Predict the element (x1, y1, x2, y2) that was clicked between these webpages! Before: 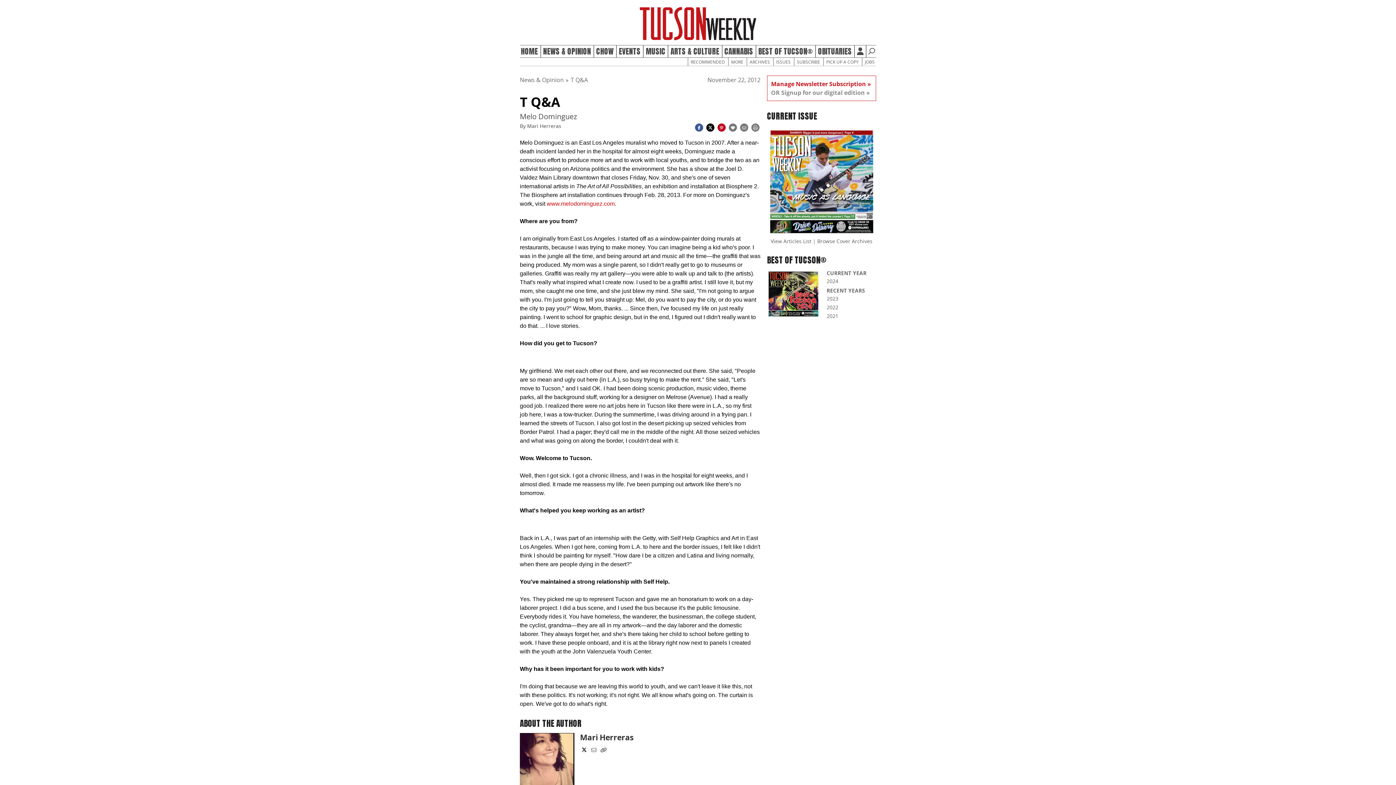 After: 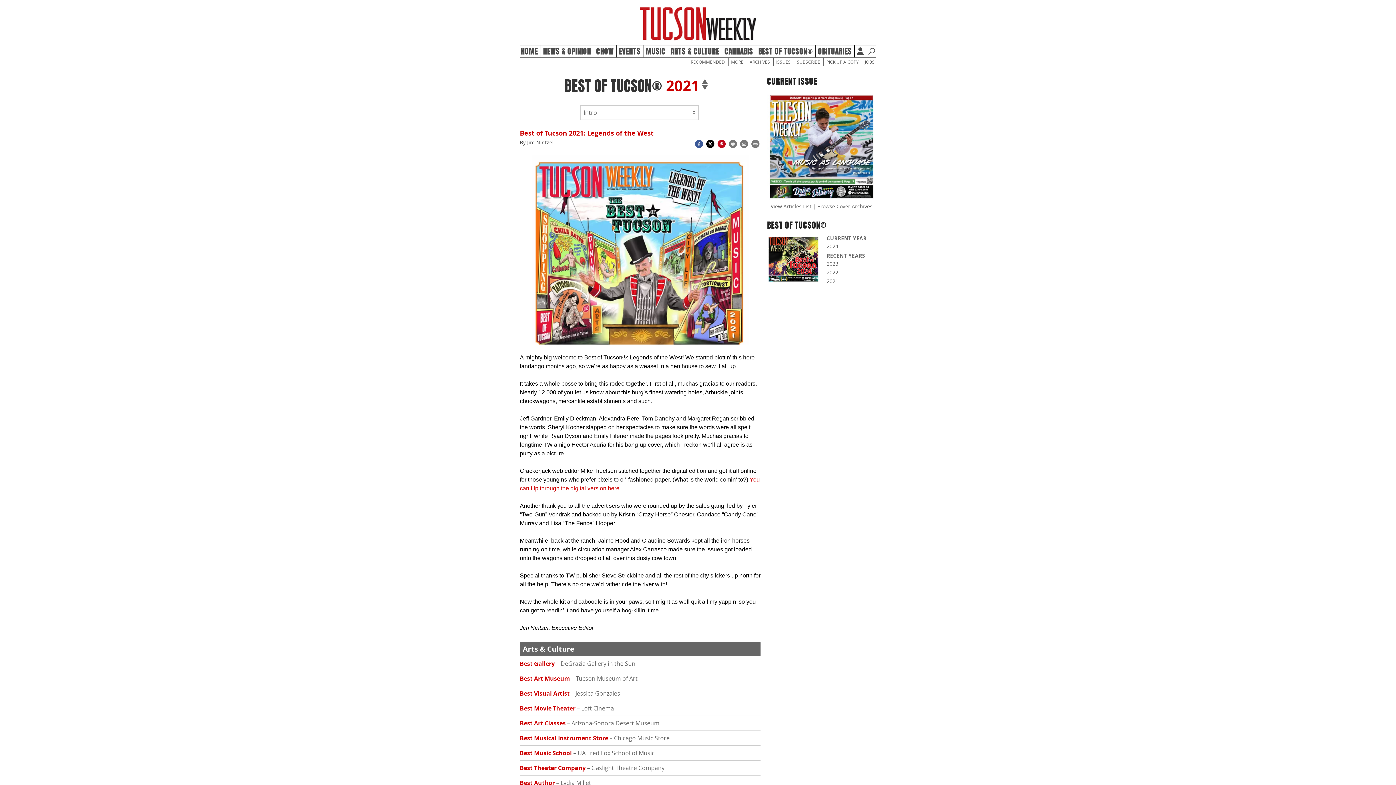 Action: label: 2021 bbox: (826, 312, 838, 319)